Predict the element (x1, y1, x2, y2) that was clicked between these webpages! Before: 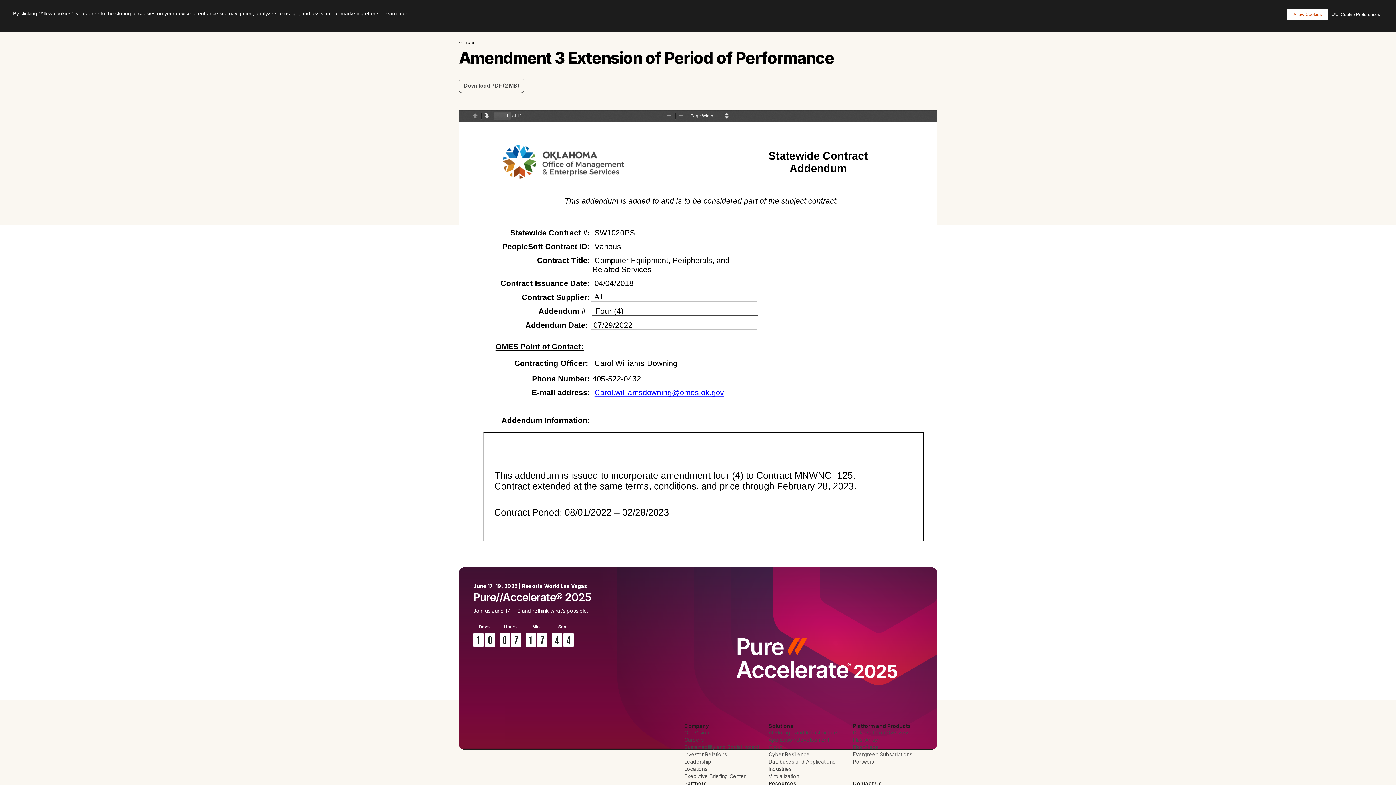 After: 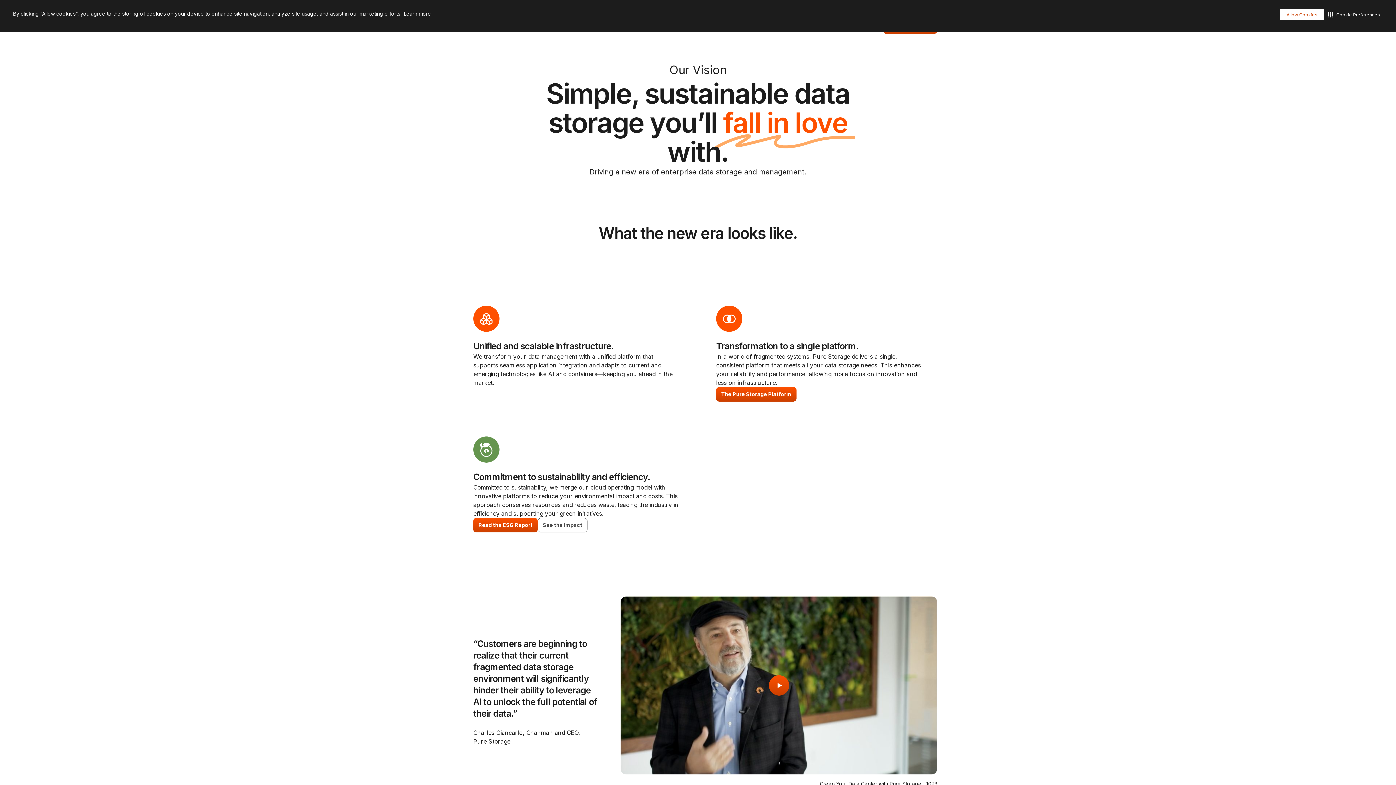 Action: label: Our Vision bbox: (684, 729, 709, 737)